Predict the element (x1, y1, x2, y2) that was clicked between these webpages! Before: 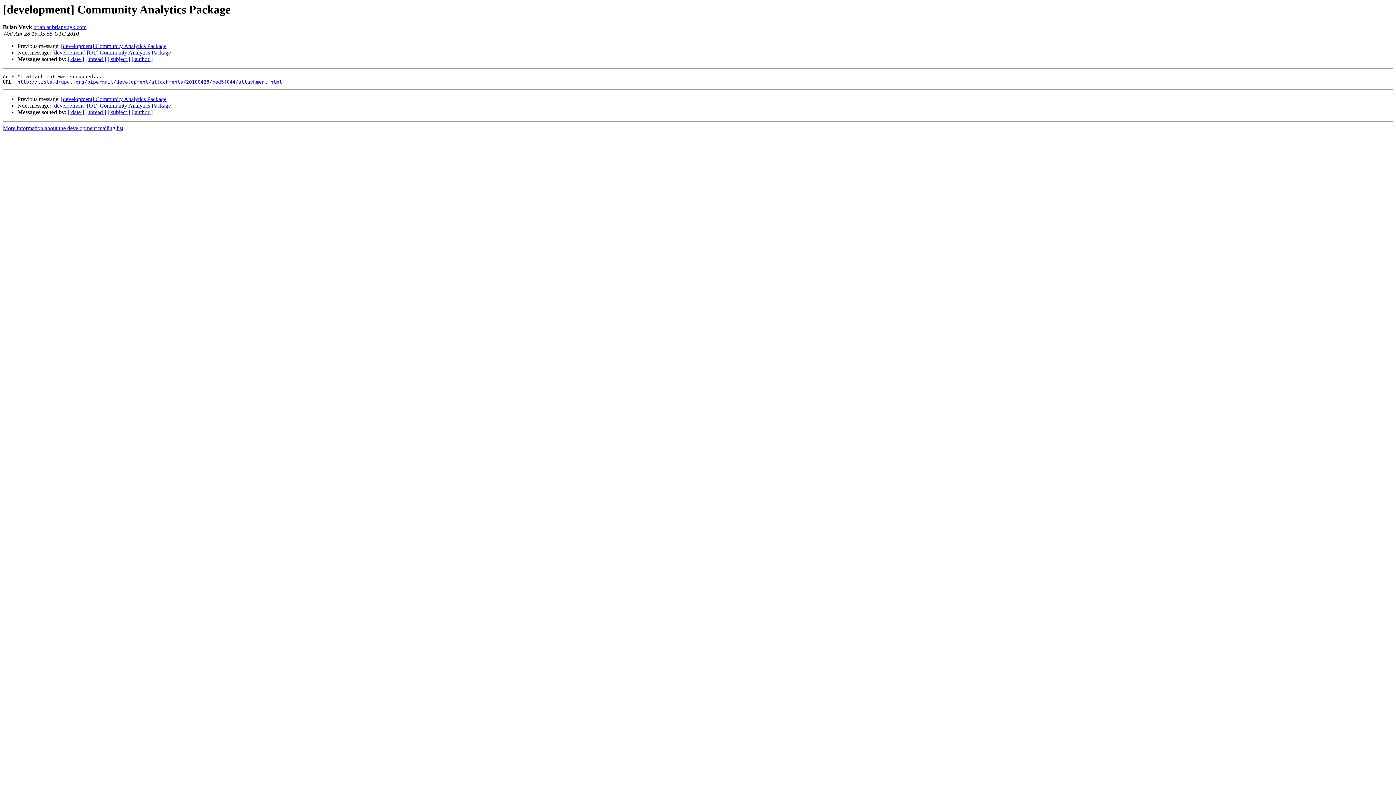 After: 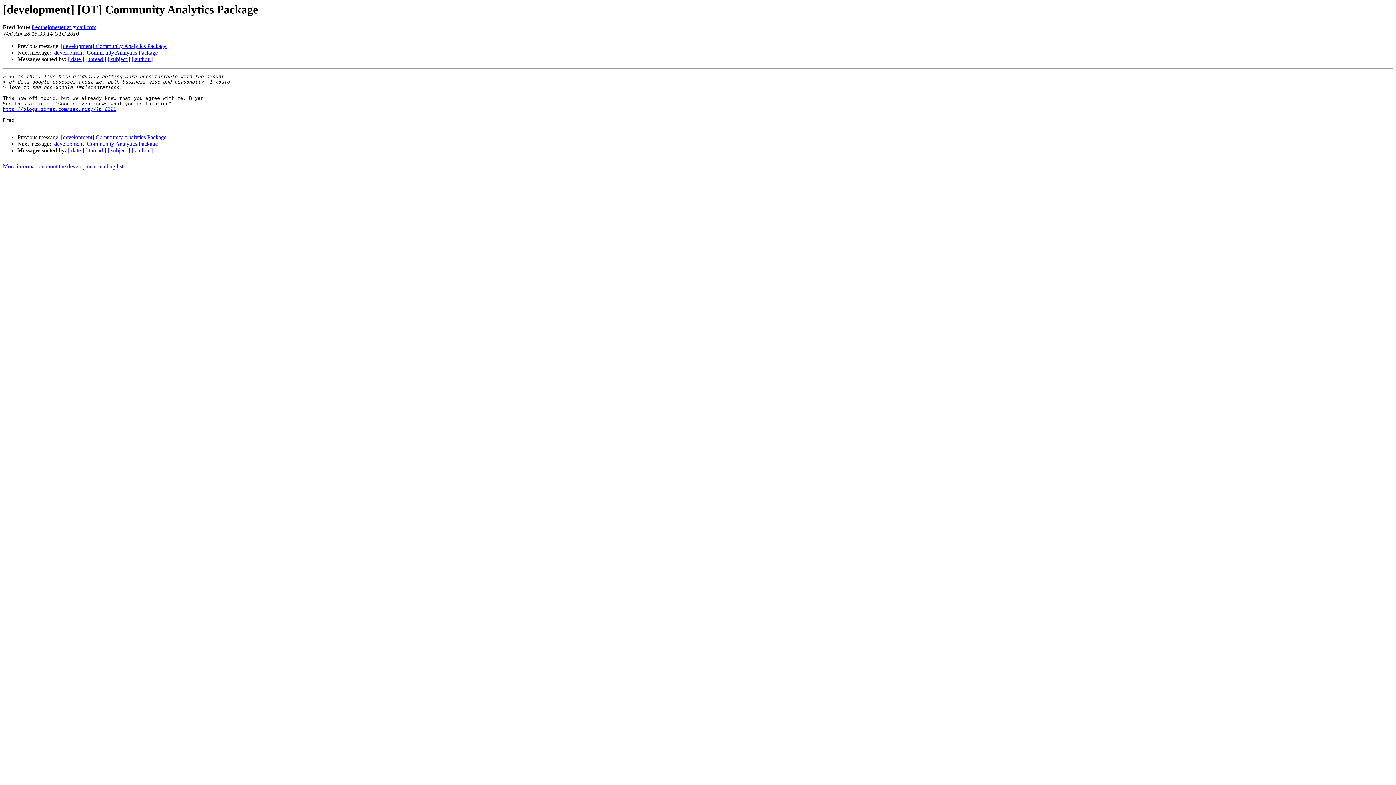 Action: label: [development] [OT] Community Analytics Package bbox: (52, 102, 170, 108)